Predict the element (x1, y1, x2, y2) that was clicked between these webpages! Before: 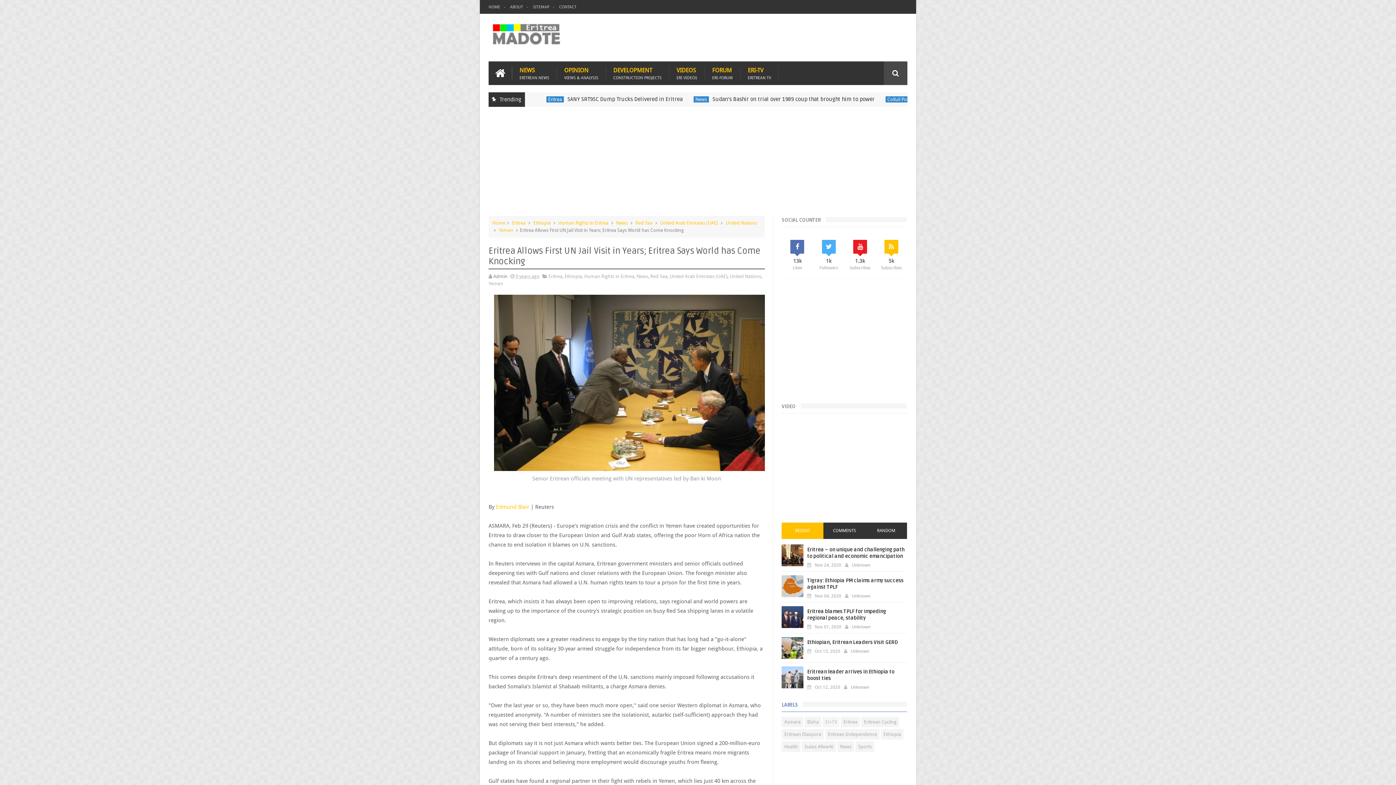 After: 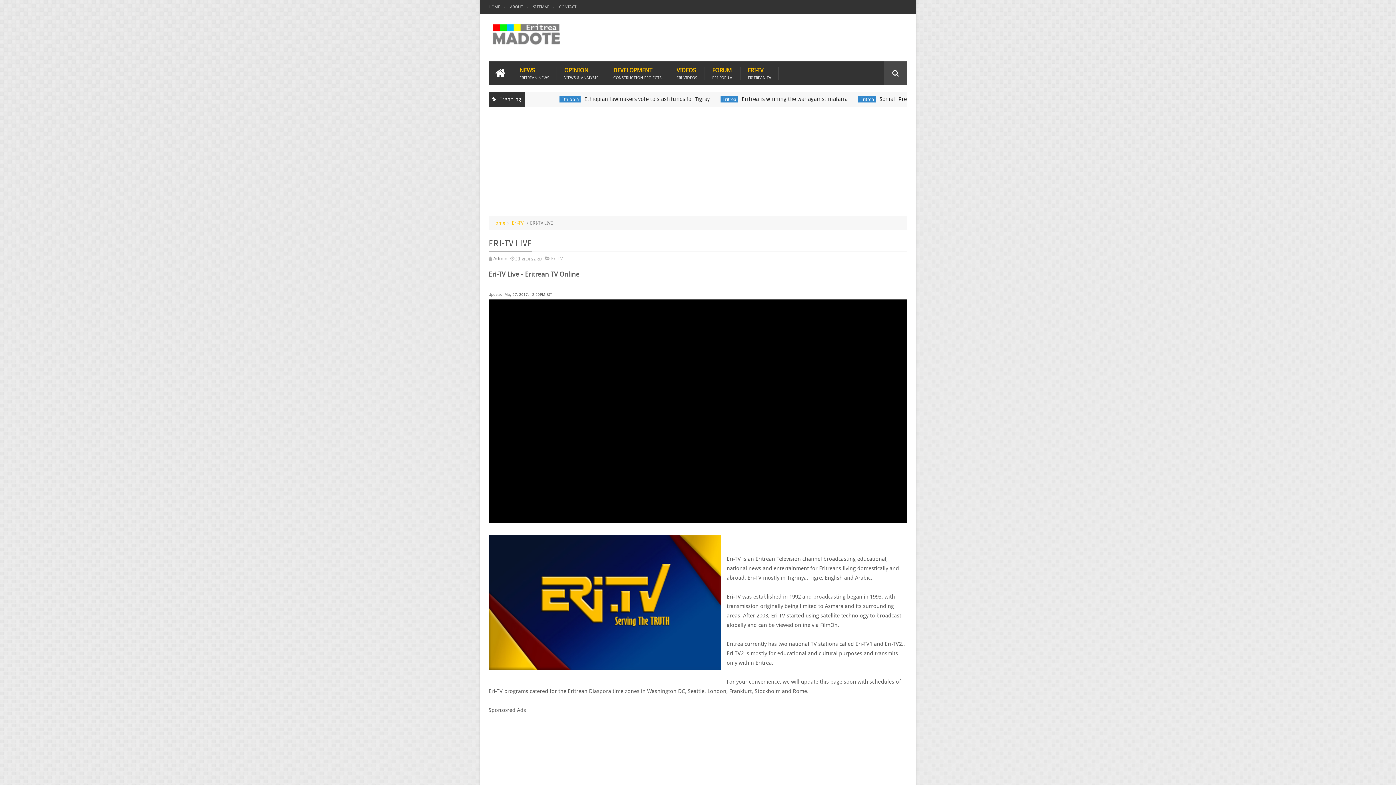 Action: label: ERI-TV
ERITREAN TV bbox: (740, 66, 778, 79)